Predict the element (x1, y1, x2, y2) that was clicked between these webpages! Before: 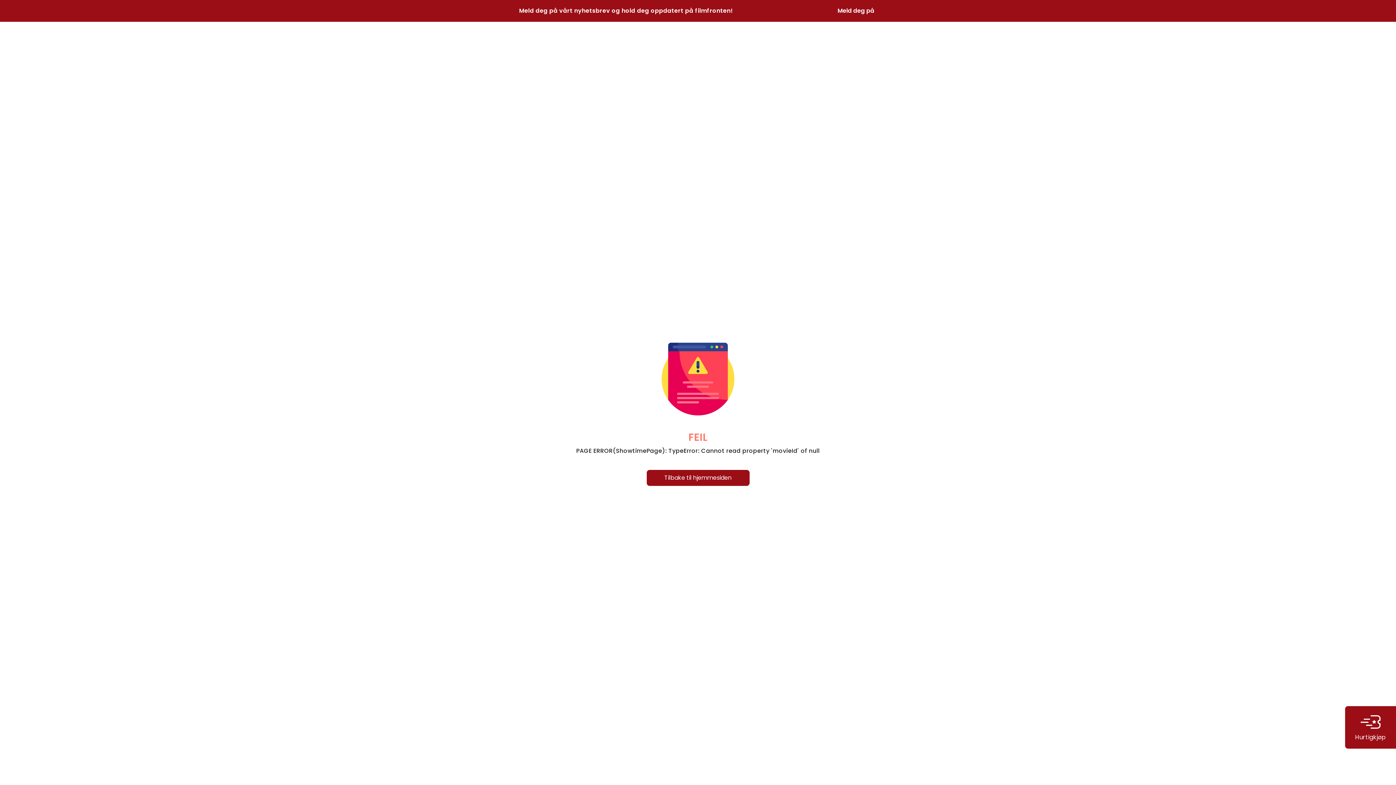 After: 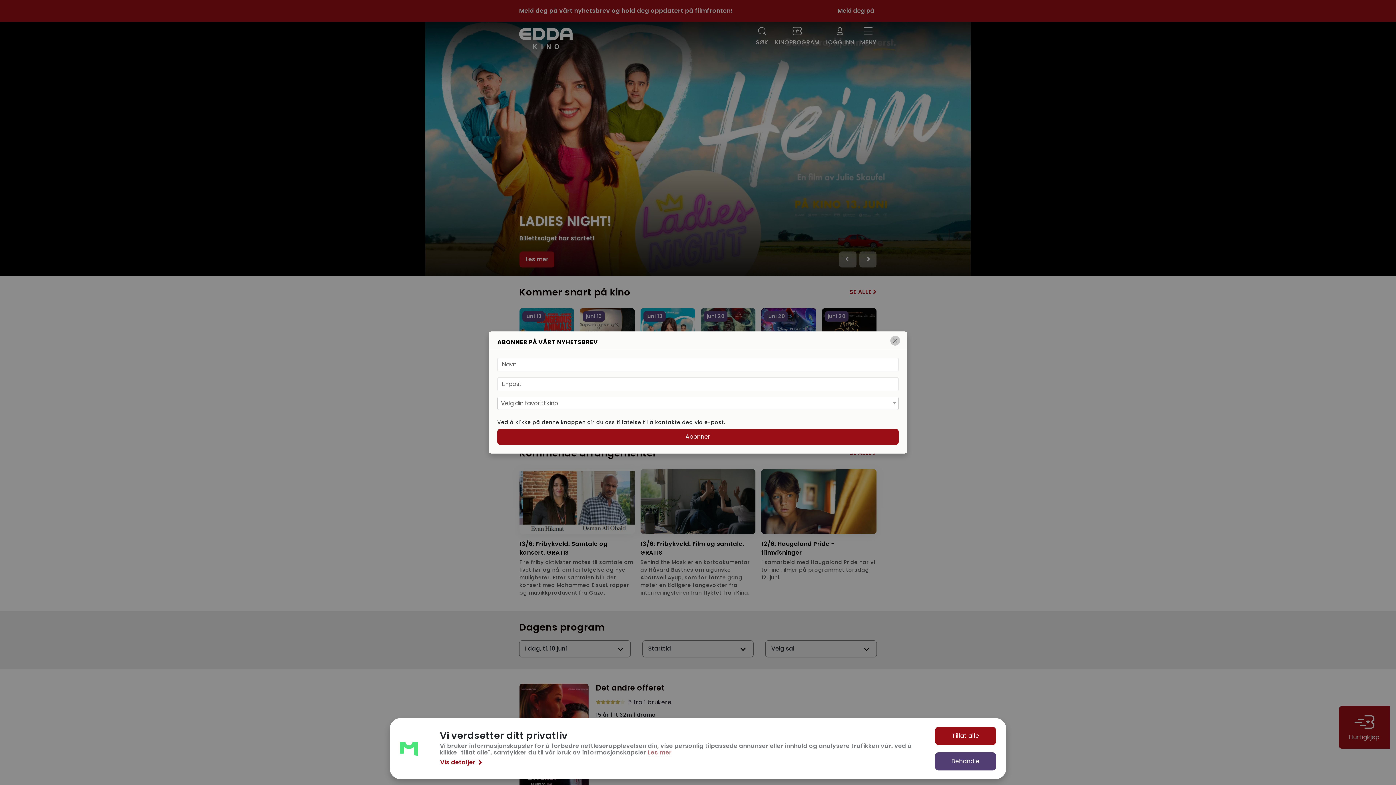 Action: bbox: (646, 470, 749, 486) label: Tilbake til hjemmesiden